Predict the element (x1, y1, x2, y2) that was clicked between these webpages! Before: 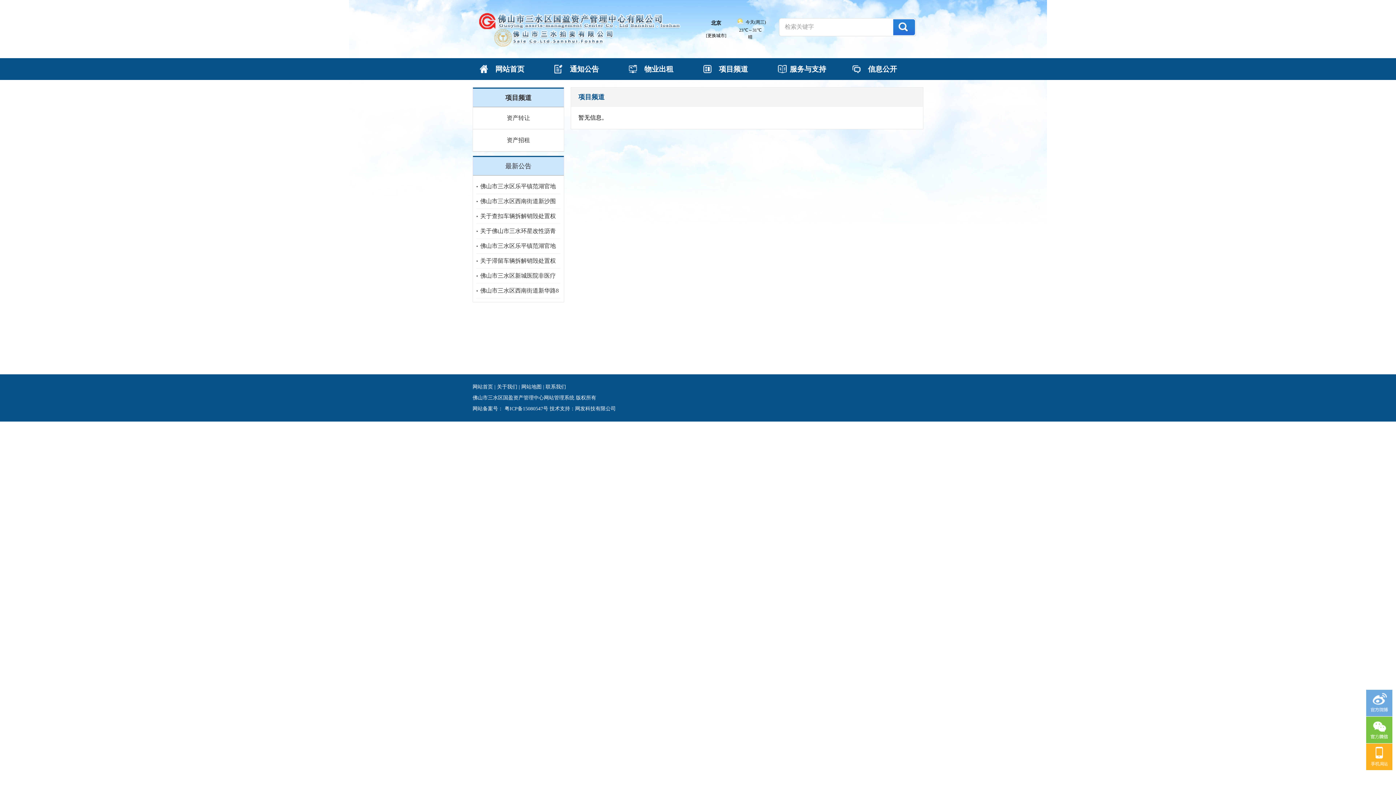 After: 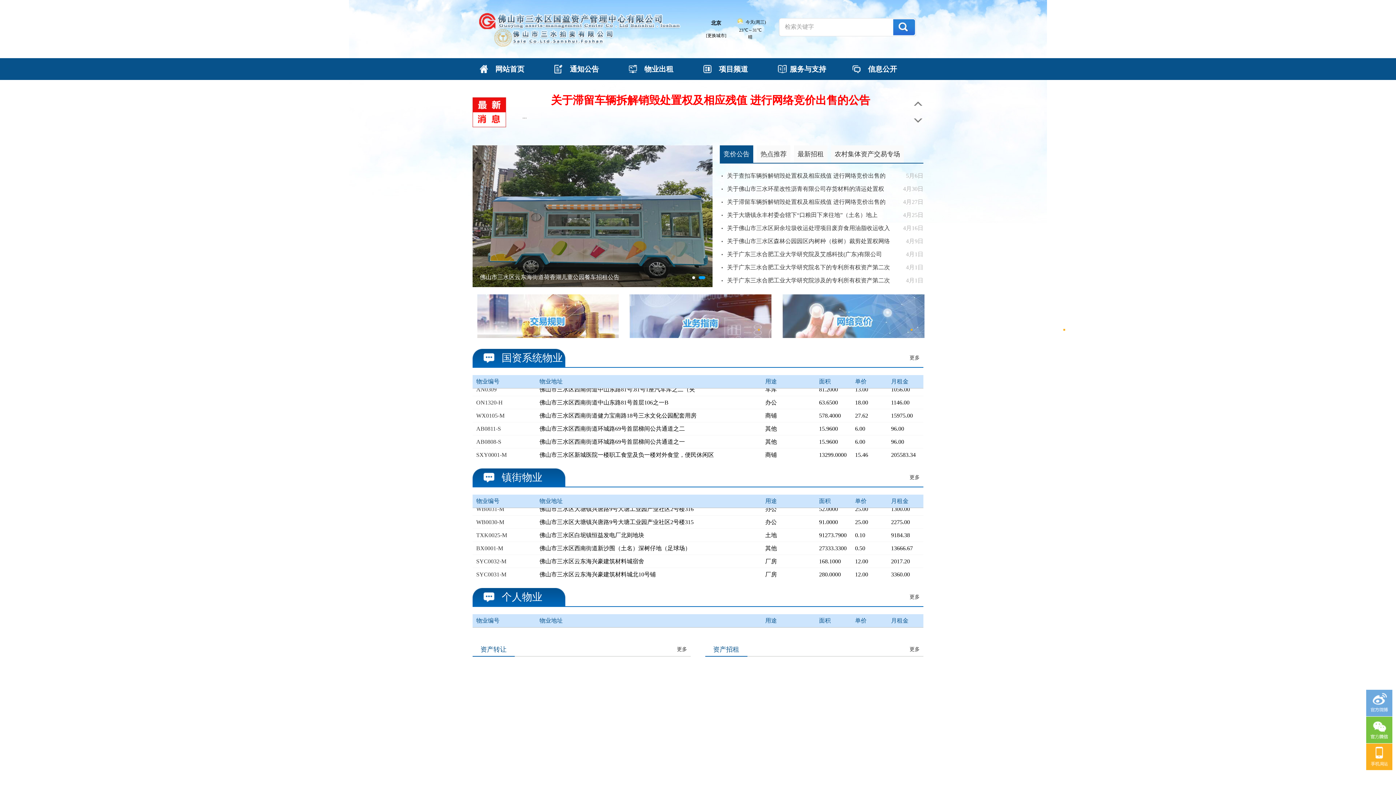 Action: label: 网站首页
网站首页 bbox: (472, 58, 547, 80)